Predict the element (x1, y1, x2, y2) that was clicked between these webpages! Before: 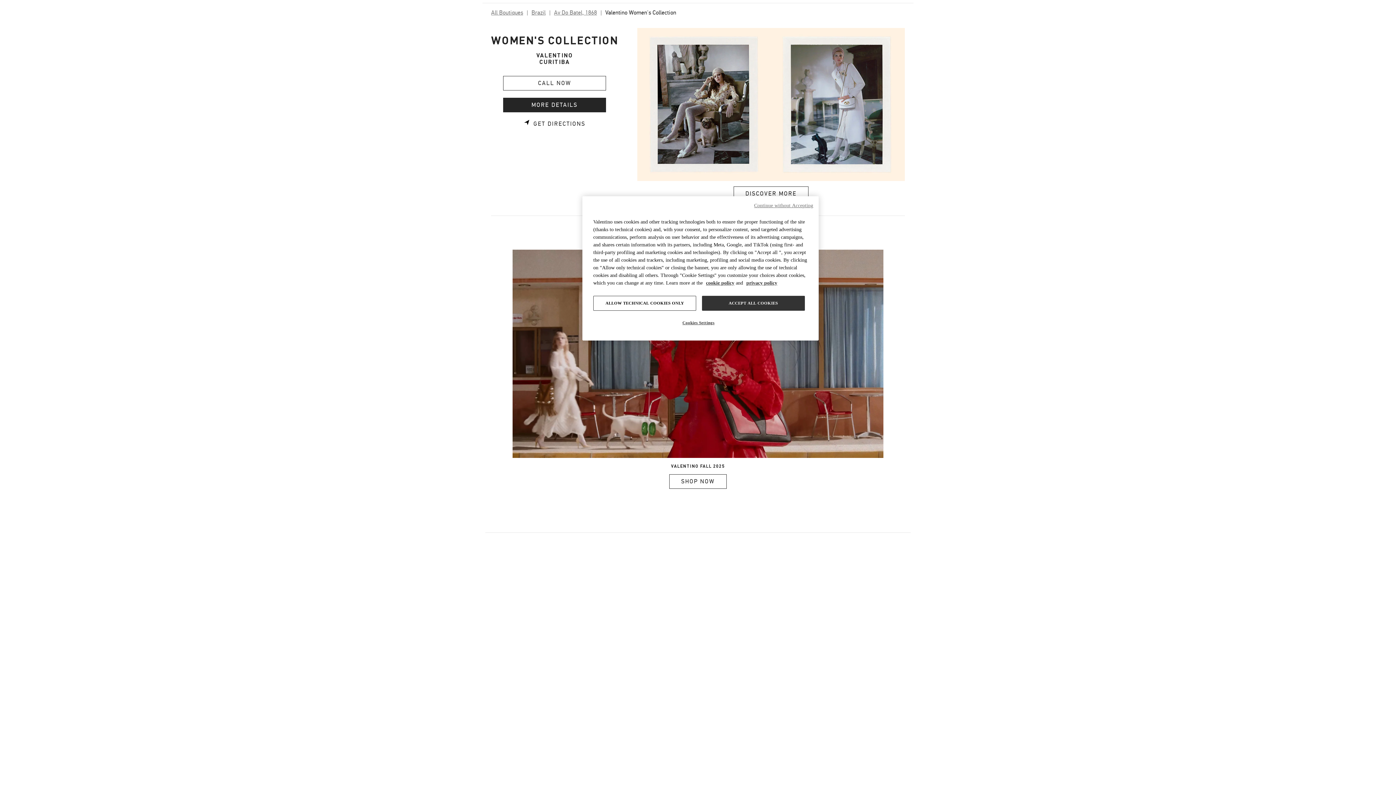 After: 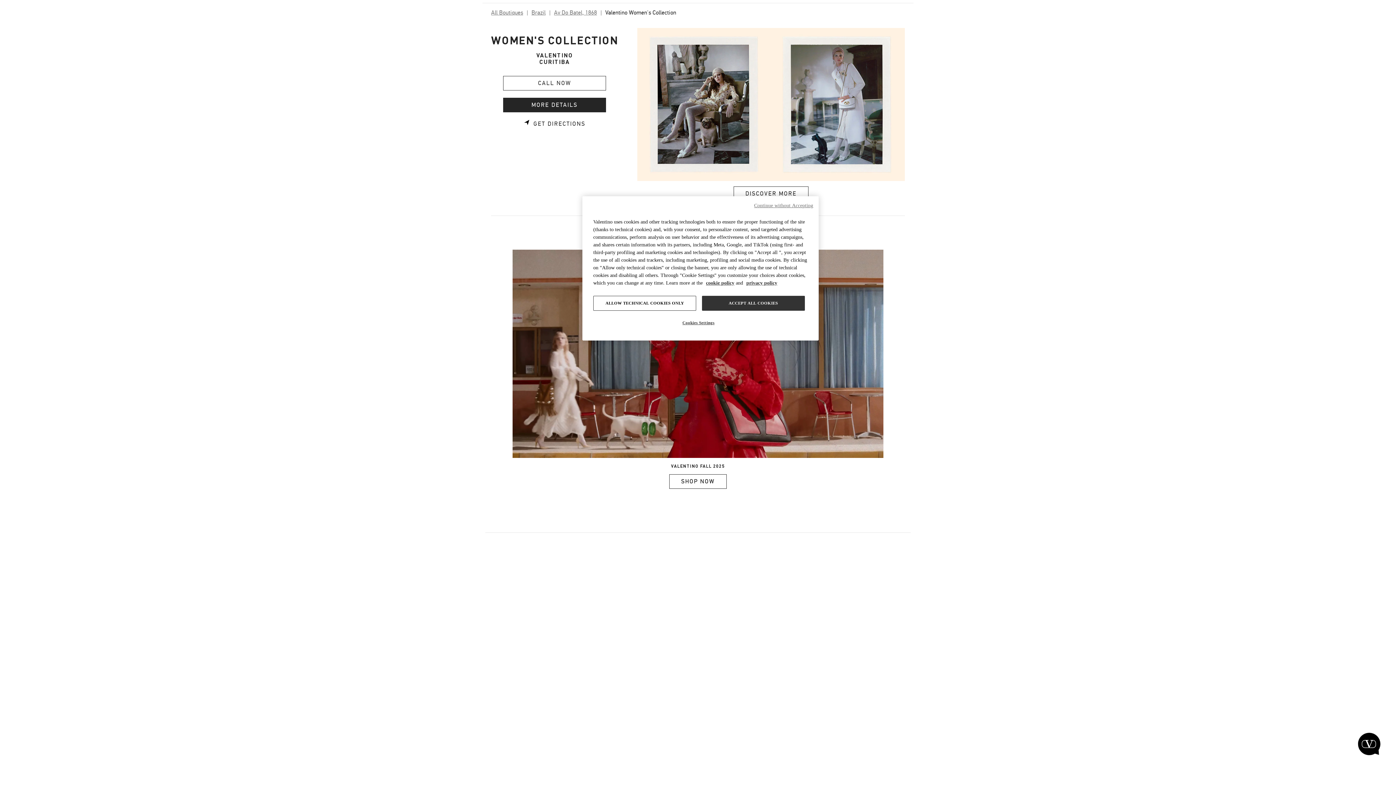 Action: label: SHOP NOW
LINK OPENS IN NEW TAB bbox: (669, 474, 726, 489)